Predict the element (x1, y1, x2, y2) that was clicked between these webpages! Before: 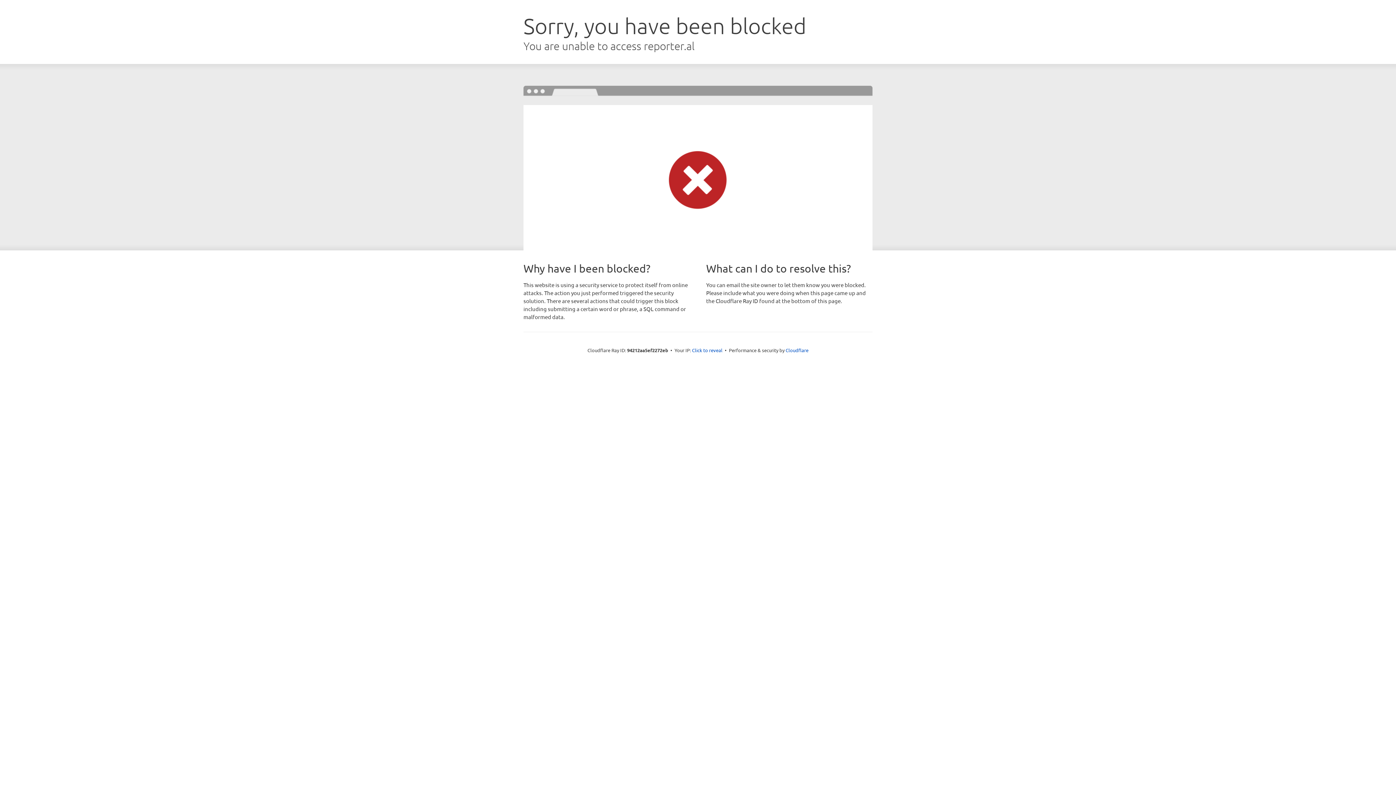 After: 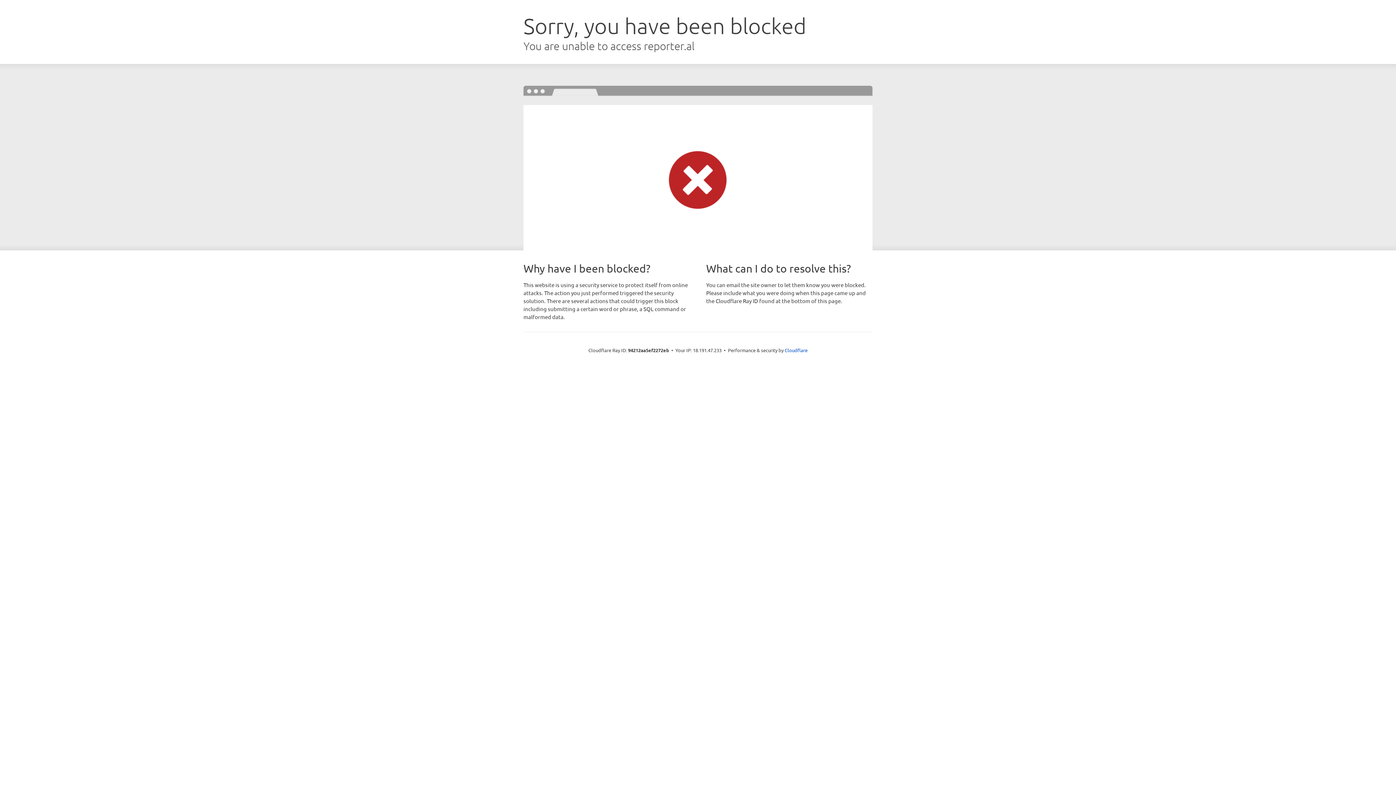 Action: label: Click to reveal bbox: (692, 346, 722, 353)